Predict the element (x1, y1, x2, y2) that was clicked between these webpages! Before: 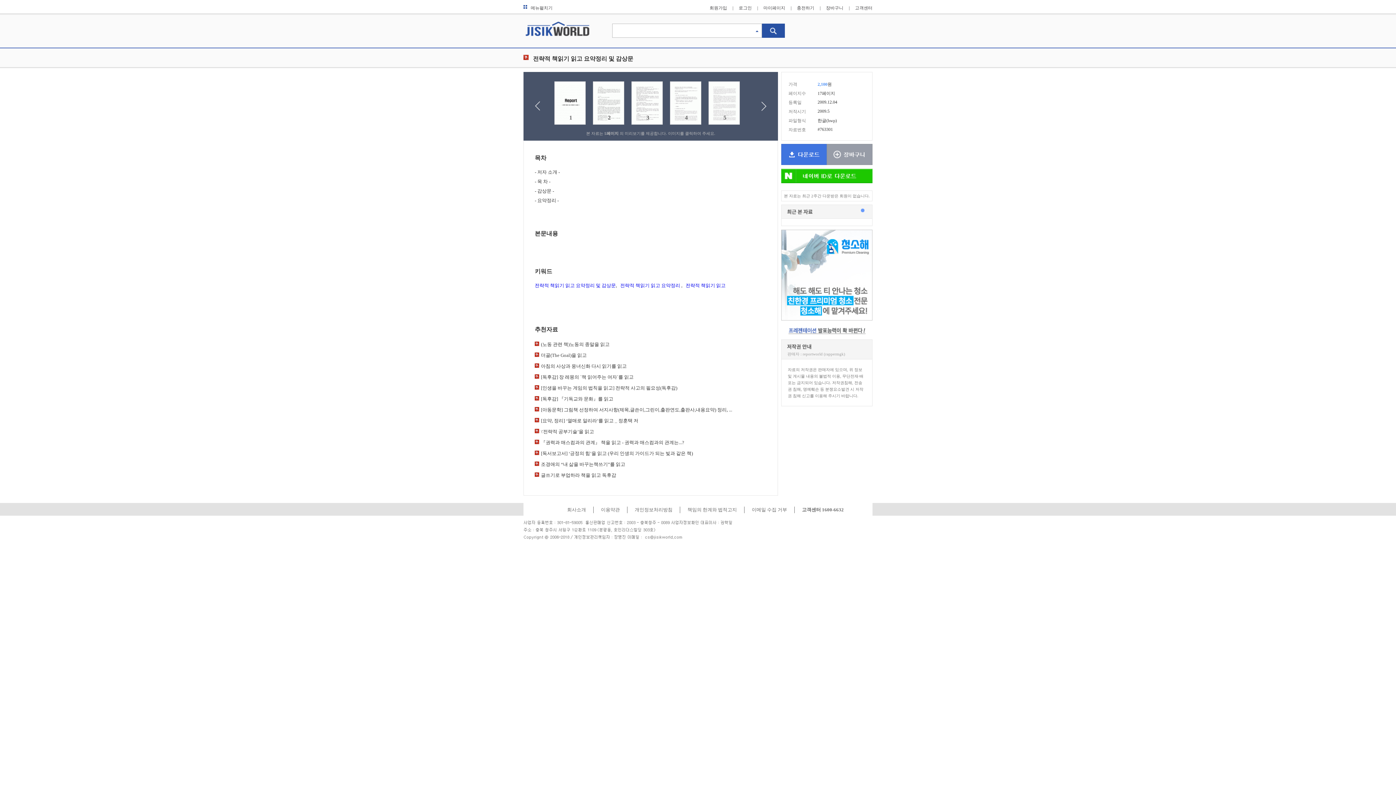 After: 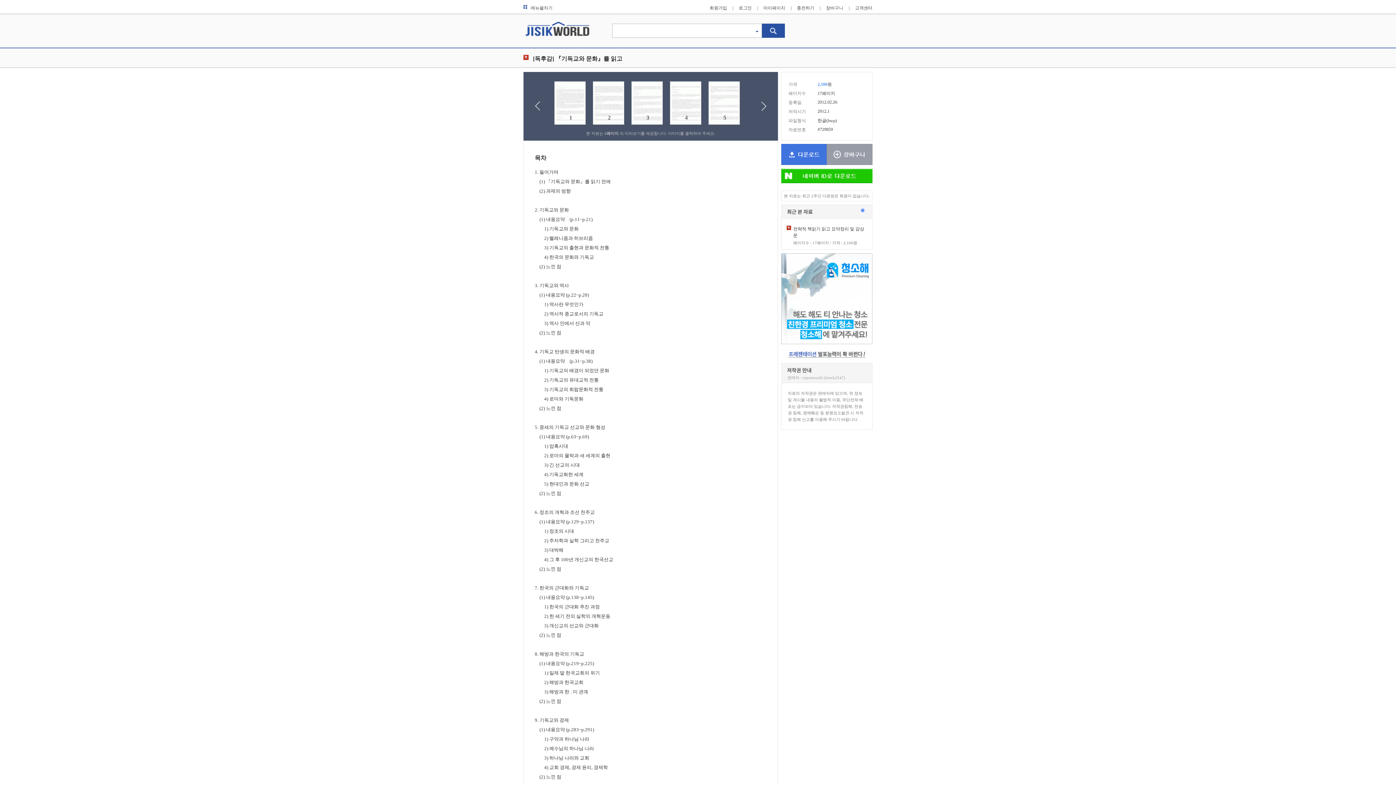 Action: label: [독후감] 『기독교와 문화』를 읽고 bbox: (541, 396, 613, 401)